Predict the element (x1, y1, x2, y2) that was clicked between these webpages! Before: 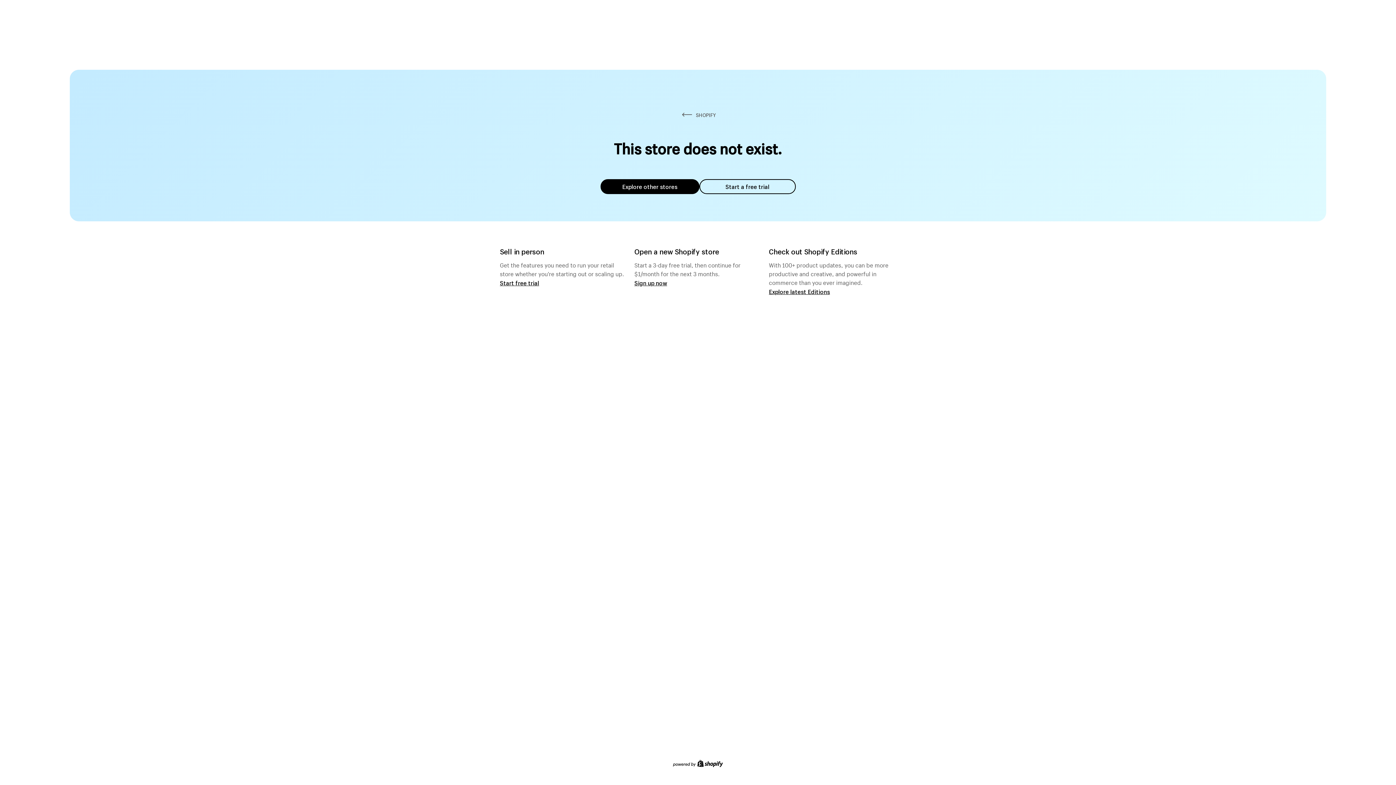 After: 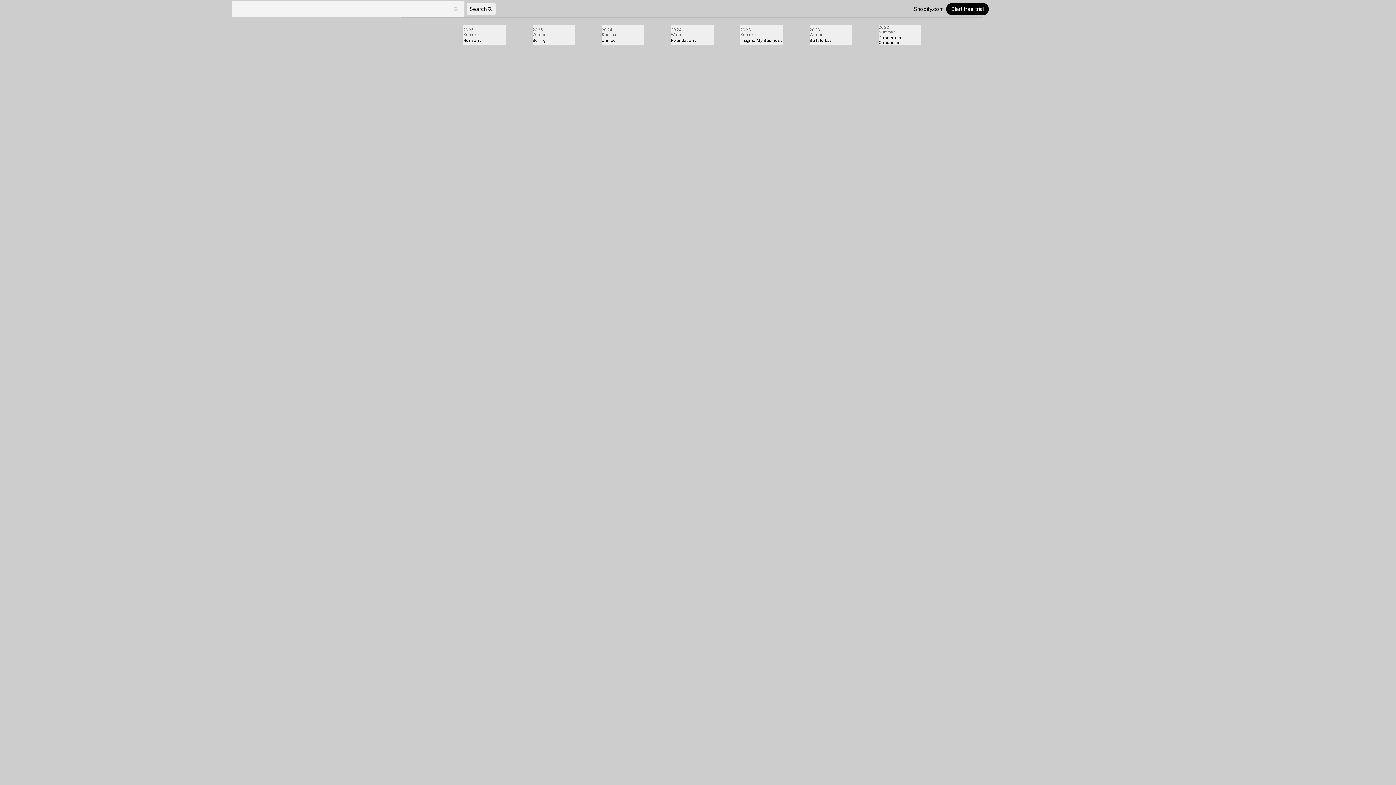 Action: label: Explore latest Editions bbox: (769, 287, 830, 295)